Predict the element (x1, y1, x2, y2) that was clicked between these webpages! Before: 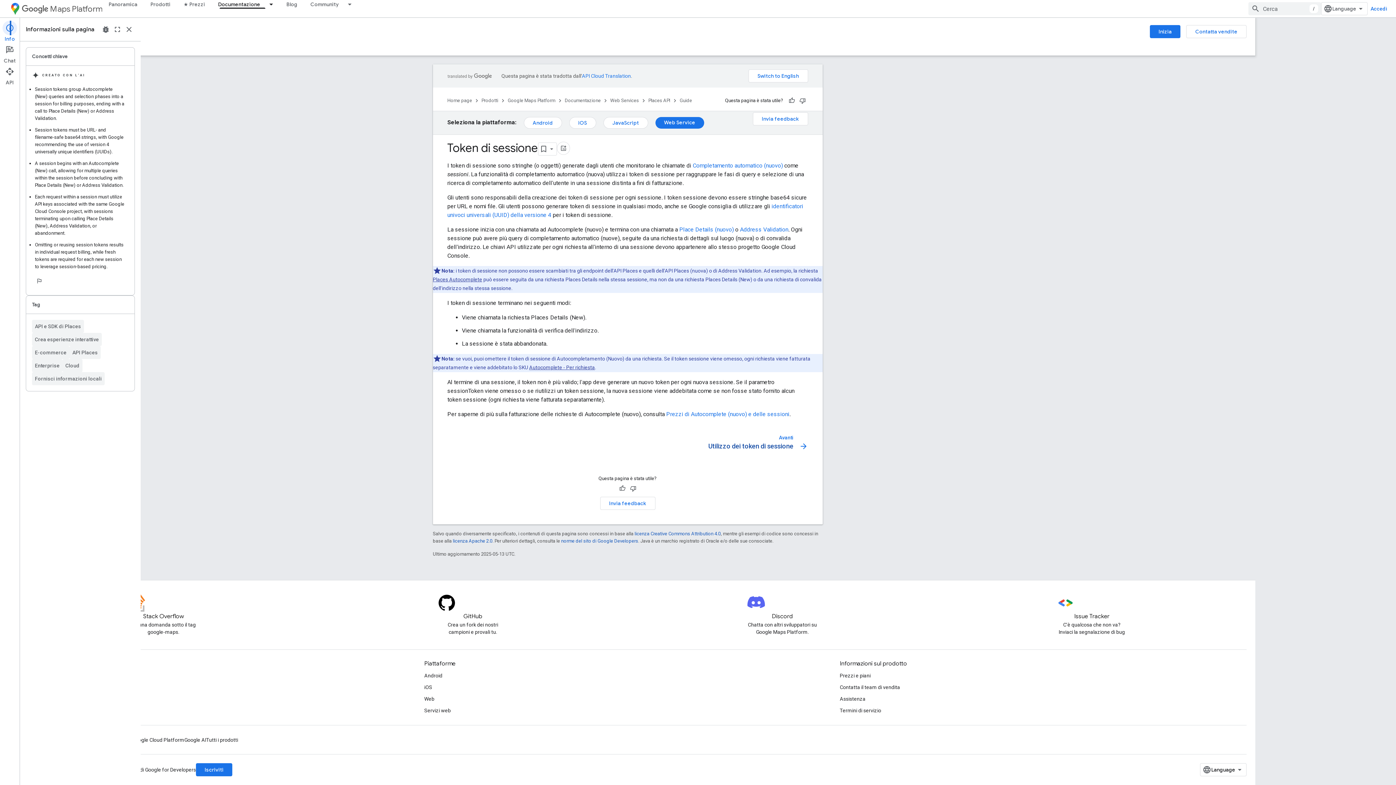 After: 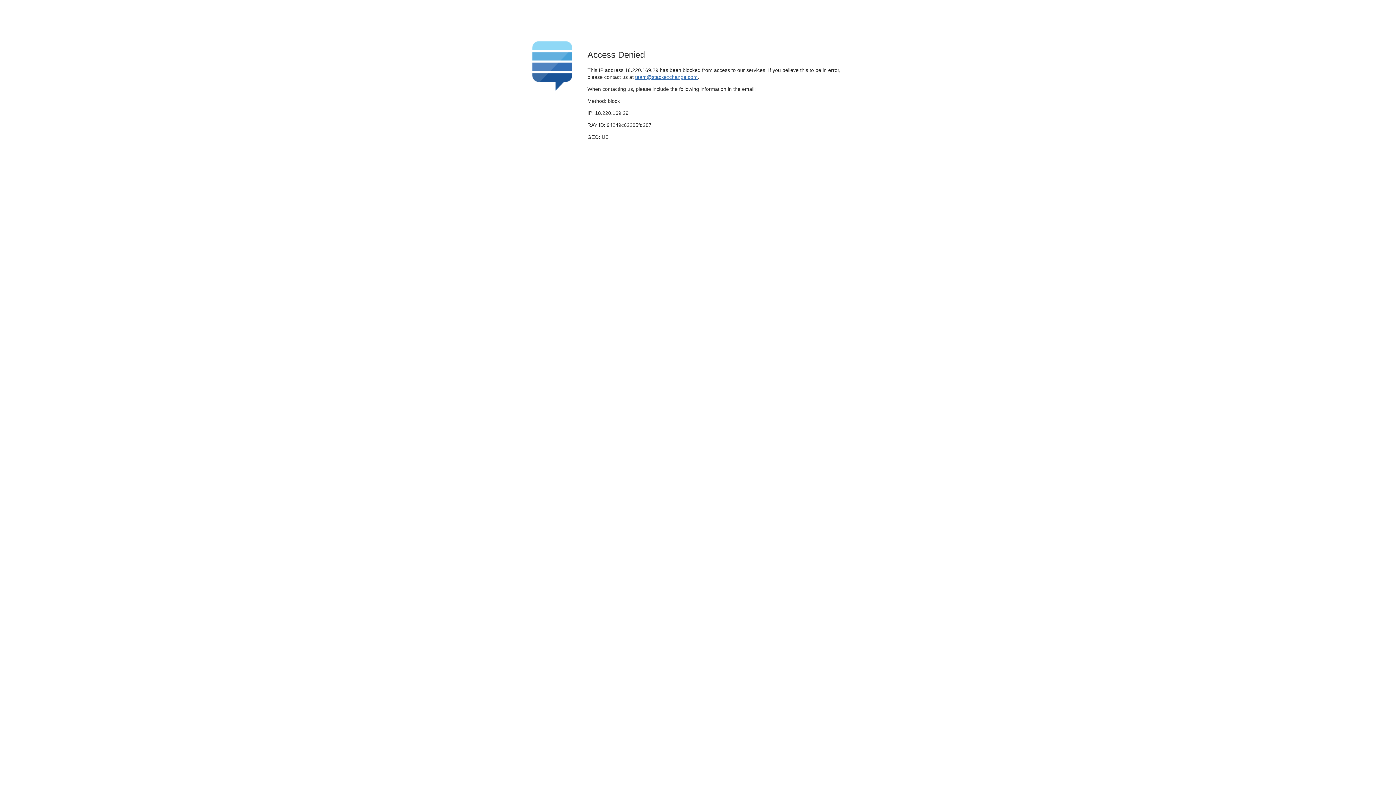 Action: bbox: (128, 594, 198, 621) label: Stack Overflow